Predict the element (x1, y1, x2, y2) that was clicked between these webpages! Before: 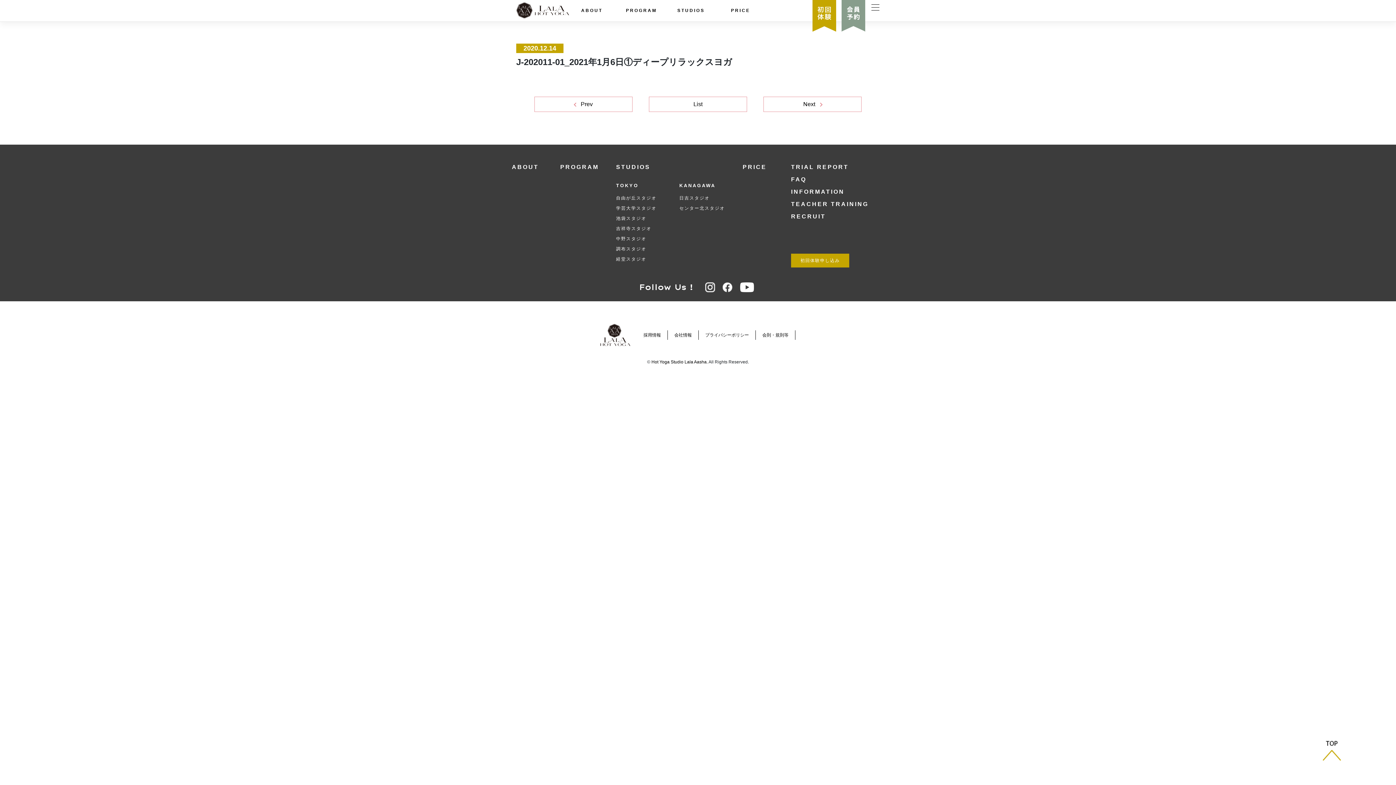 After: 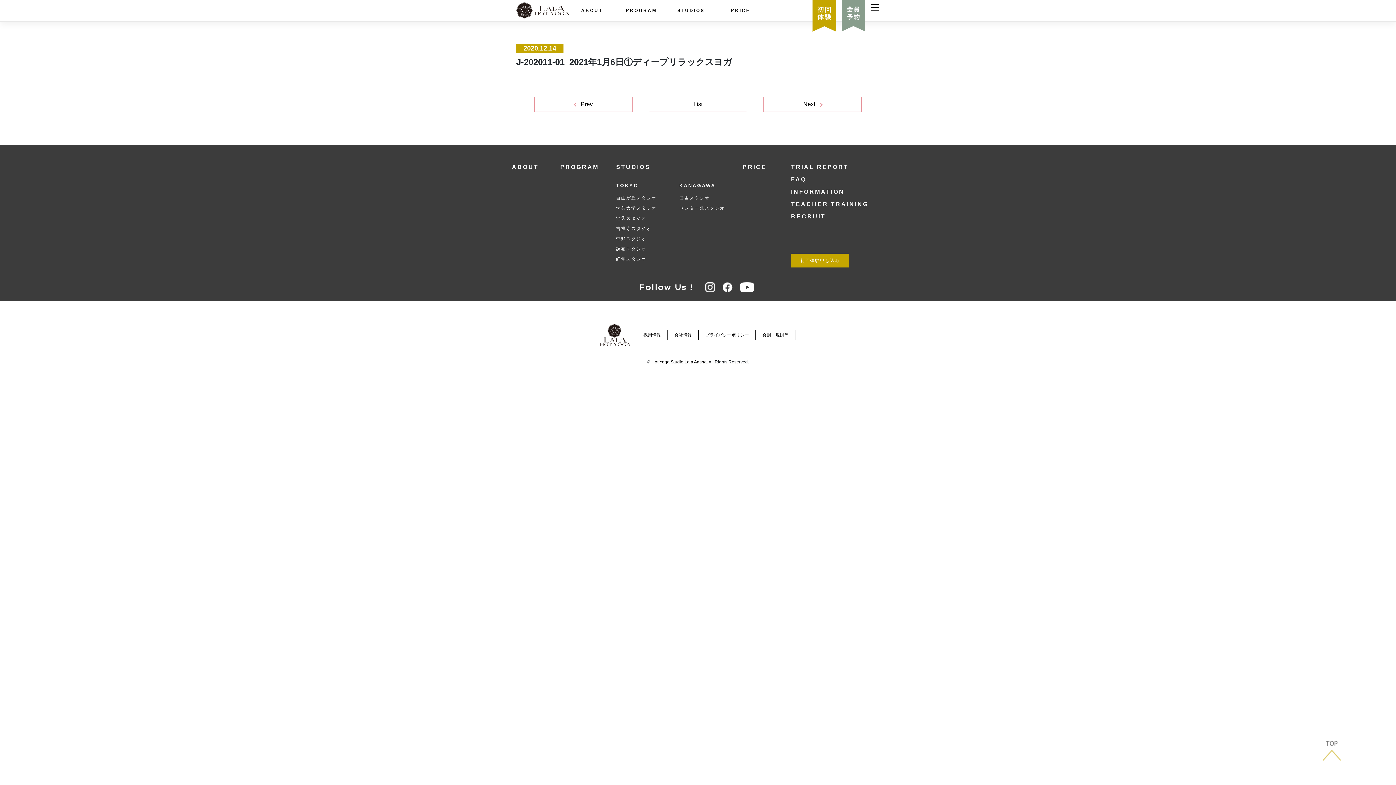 Action: bbox: (1322, 762, 1341, 768)